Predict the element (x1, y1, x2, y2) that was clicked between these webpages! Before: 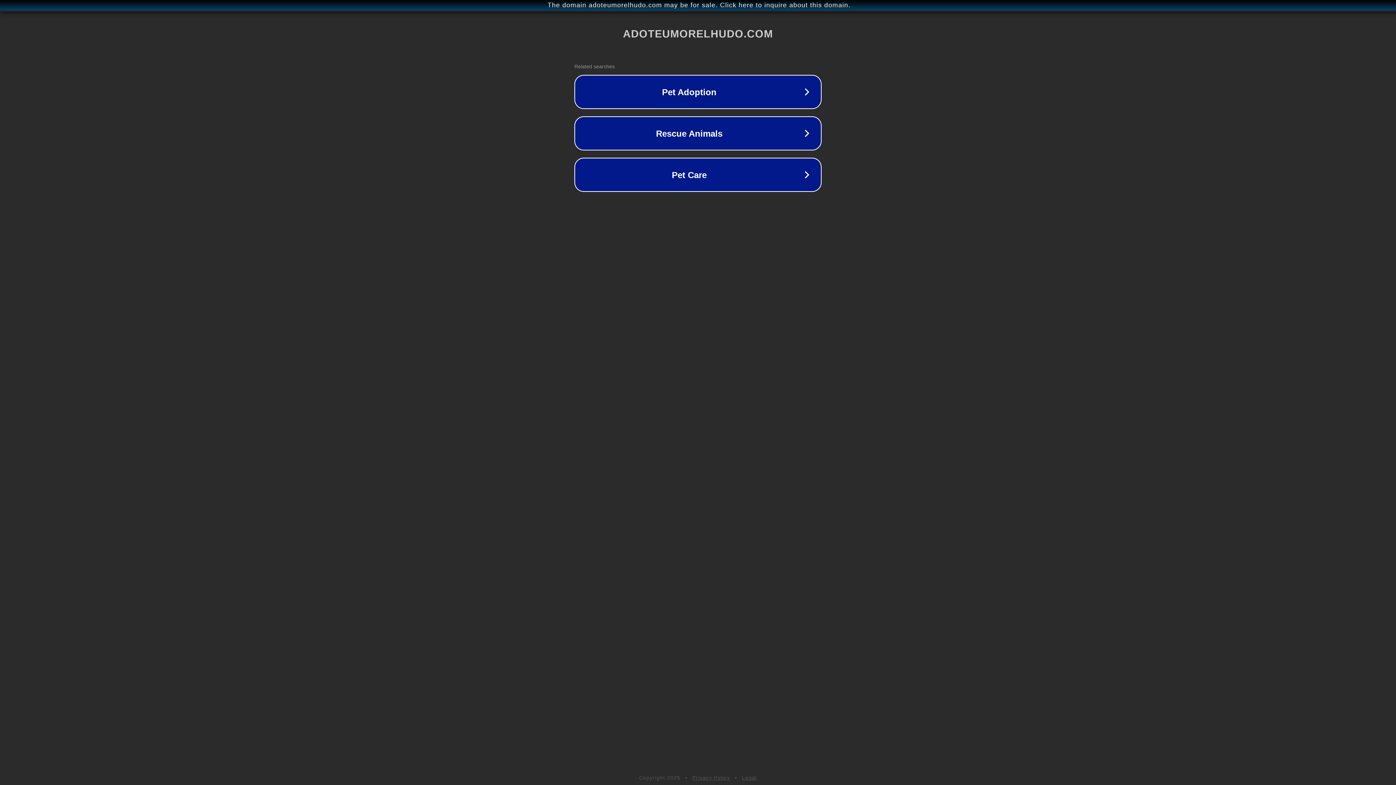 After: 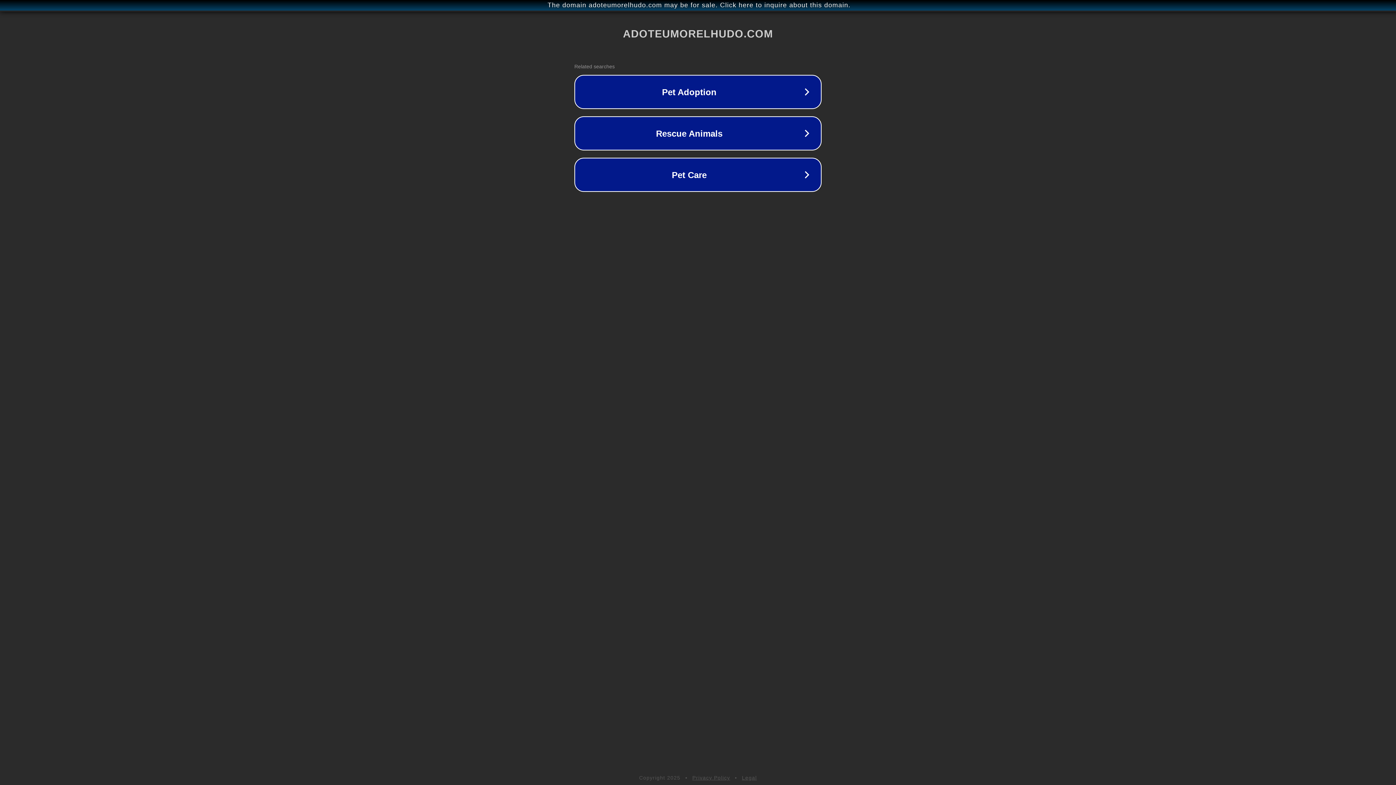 Action: bbox: (742, 775, 757, 781) label: Legal